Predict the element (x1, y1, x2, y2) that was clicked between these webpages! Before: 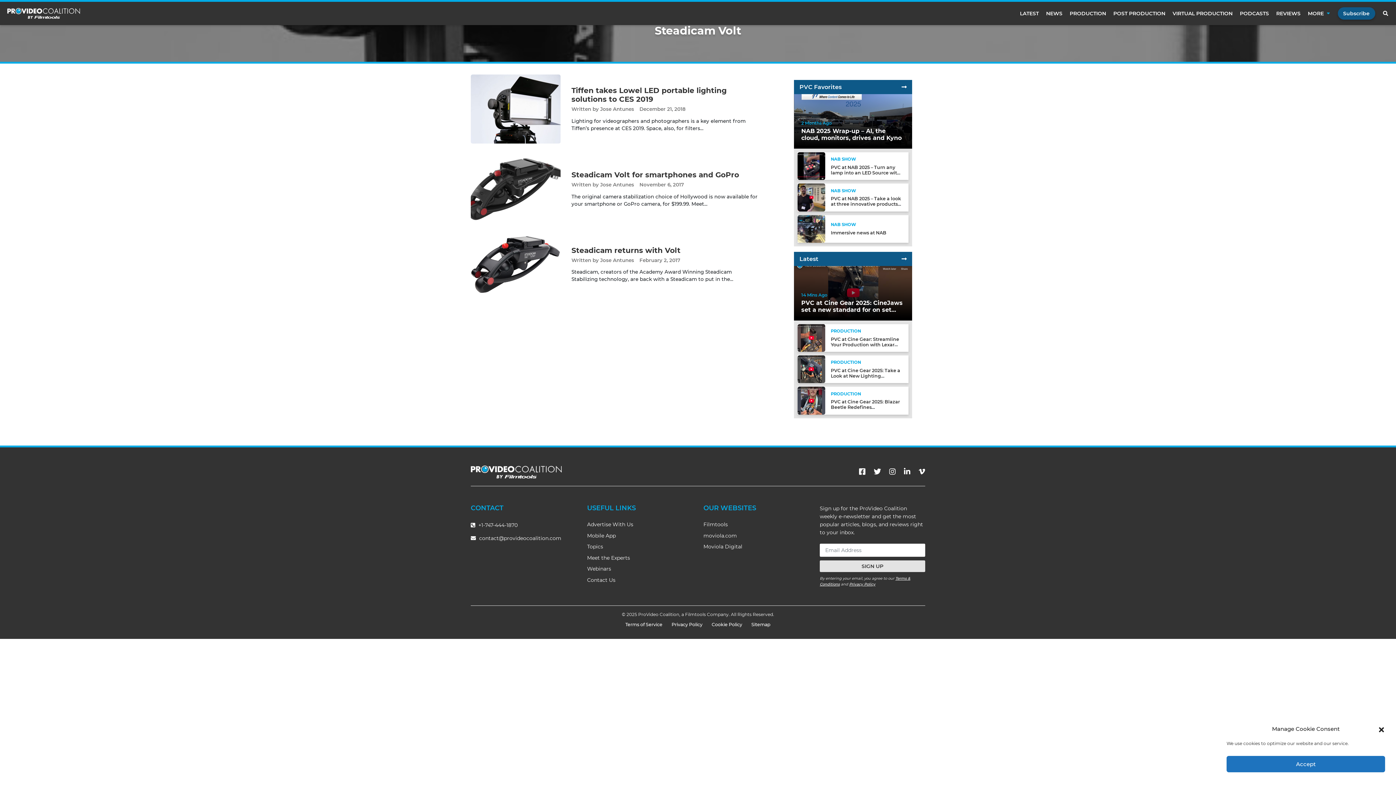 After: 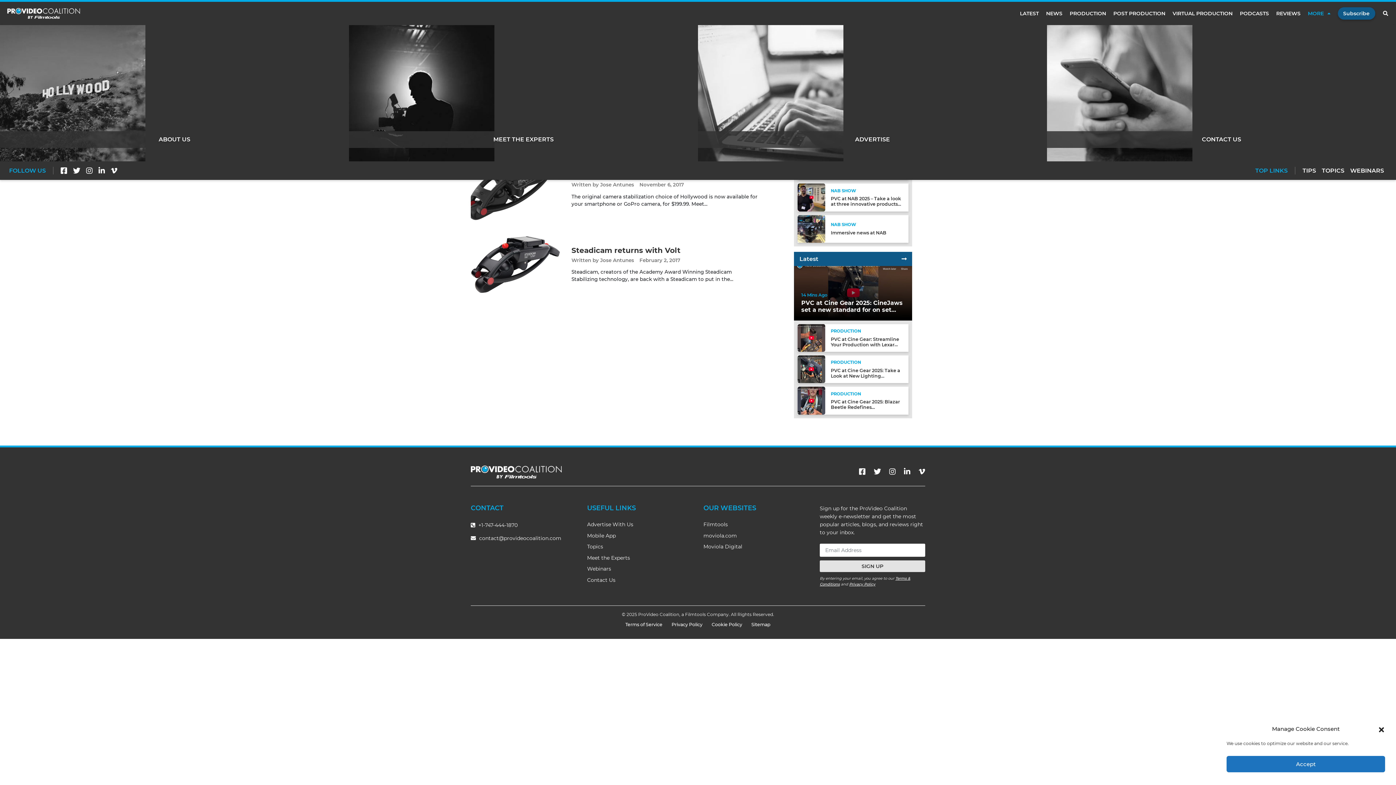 Action: bbox: (1308, 10, 1330, 16) label: MORE